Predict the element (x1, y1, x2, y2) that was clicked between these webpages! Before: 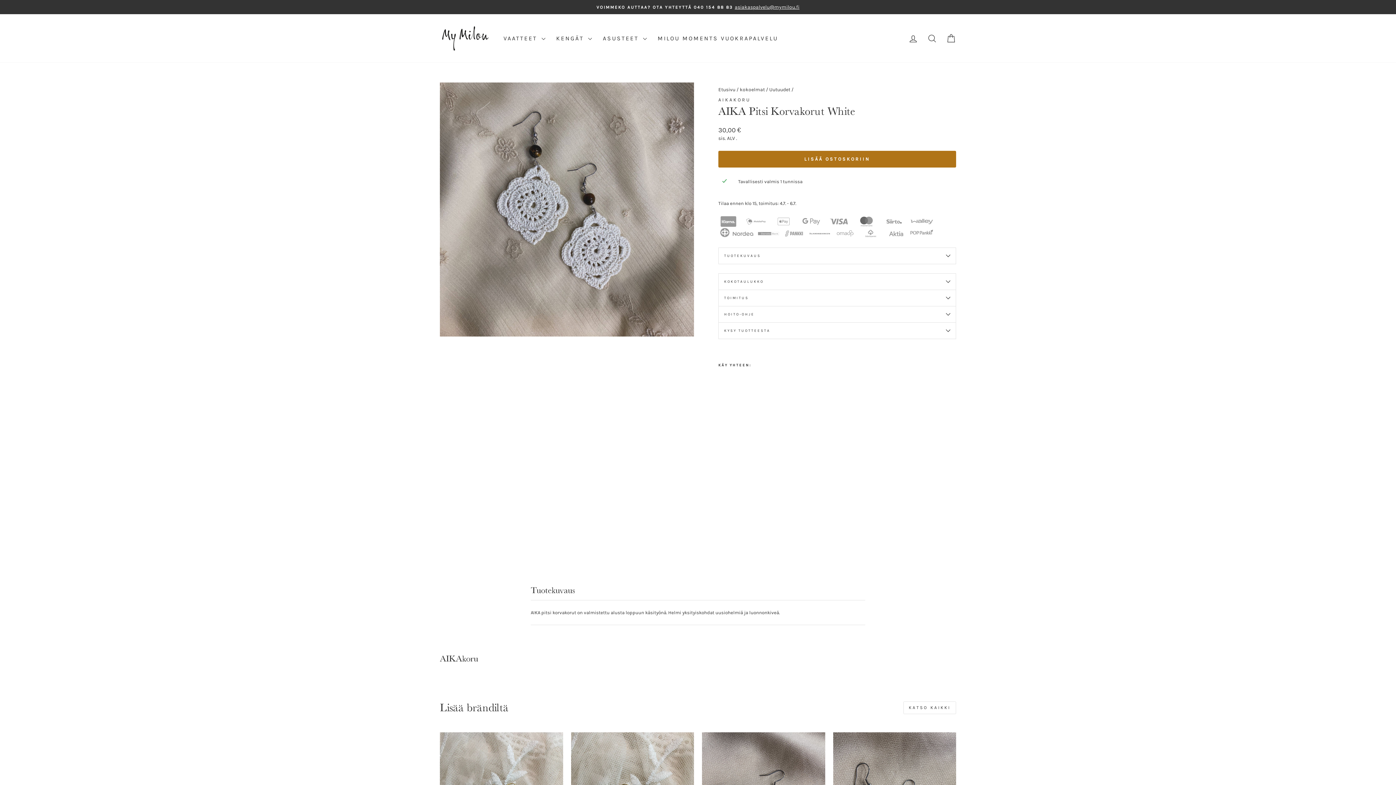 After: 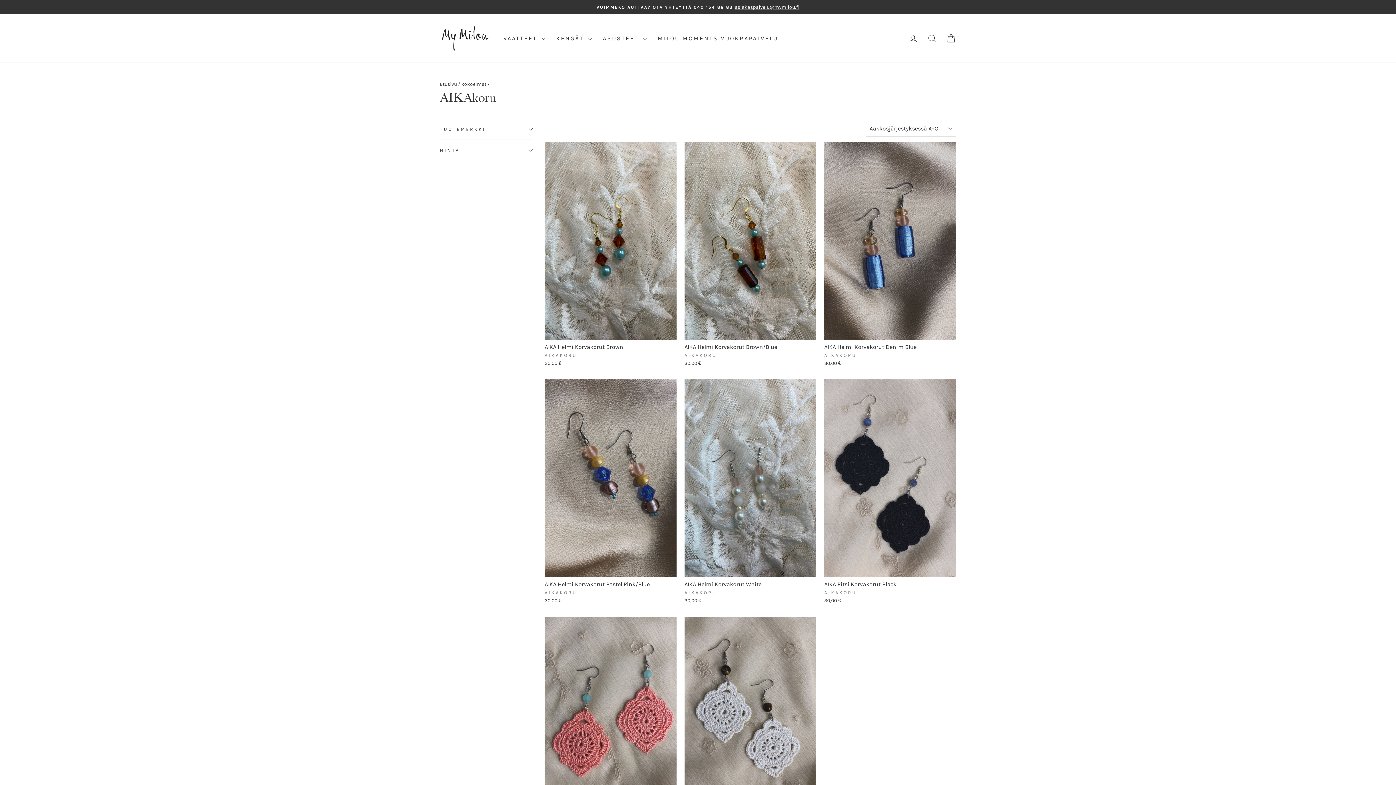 Action: bbox: (718, 97, 751, 102) label: AIKAKORU